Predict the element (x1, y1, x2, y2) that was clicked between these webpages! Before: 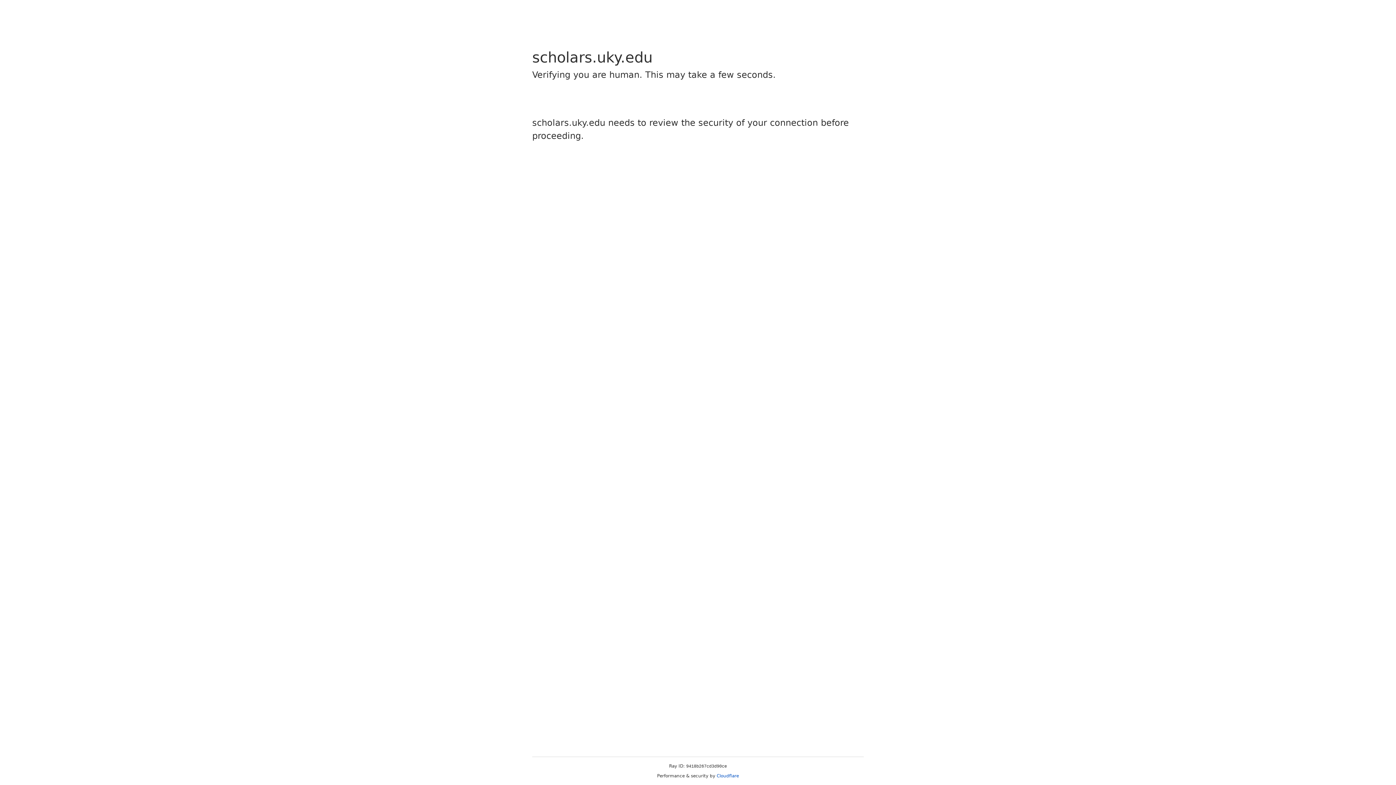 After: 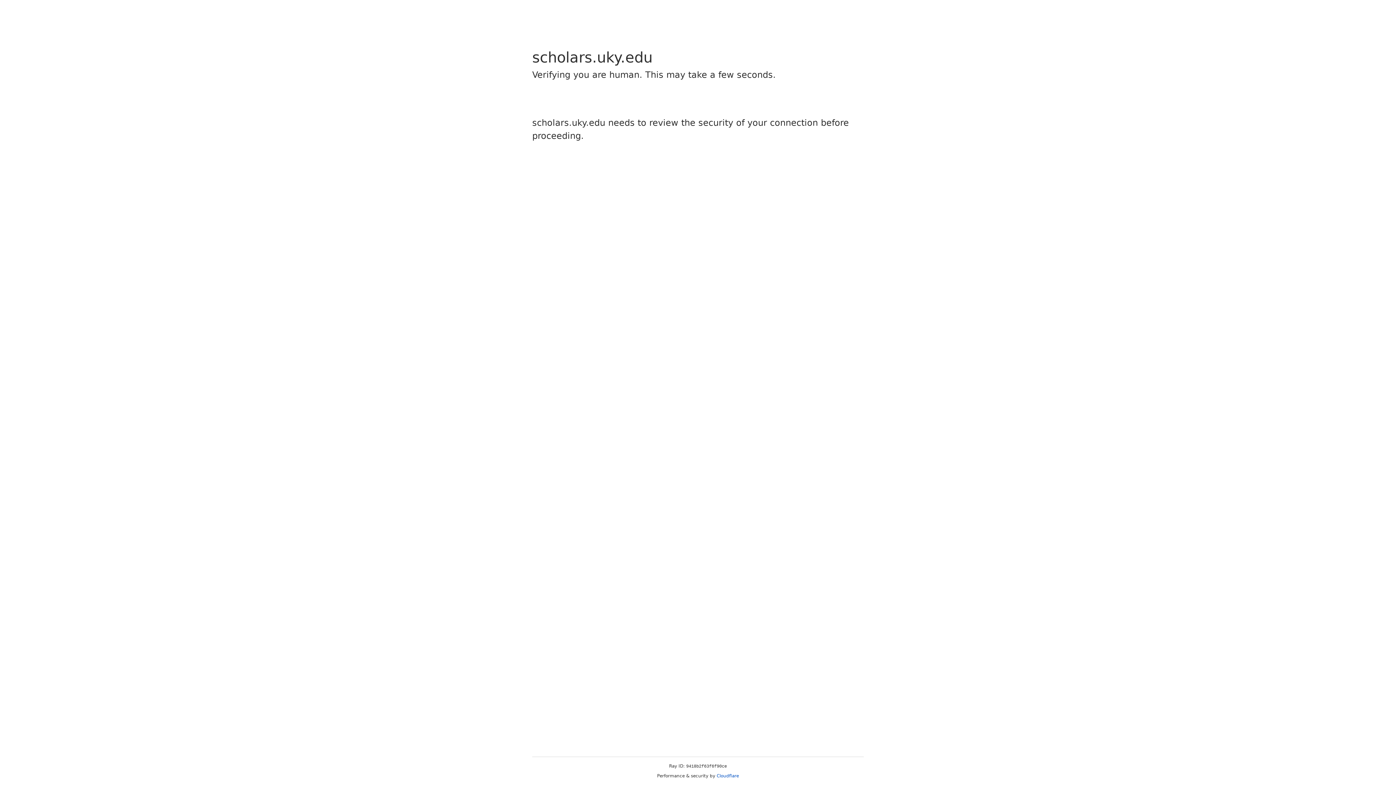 Action: bbox: (716, 773, 739, 778) label: Cloudflare